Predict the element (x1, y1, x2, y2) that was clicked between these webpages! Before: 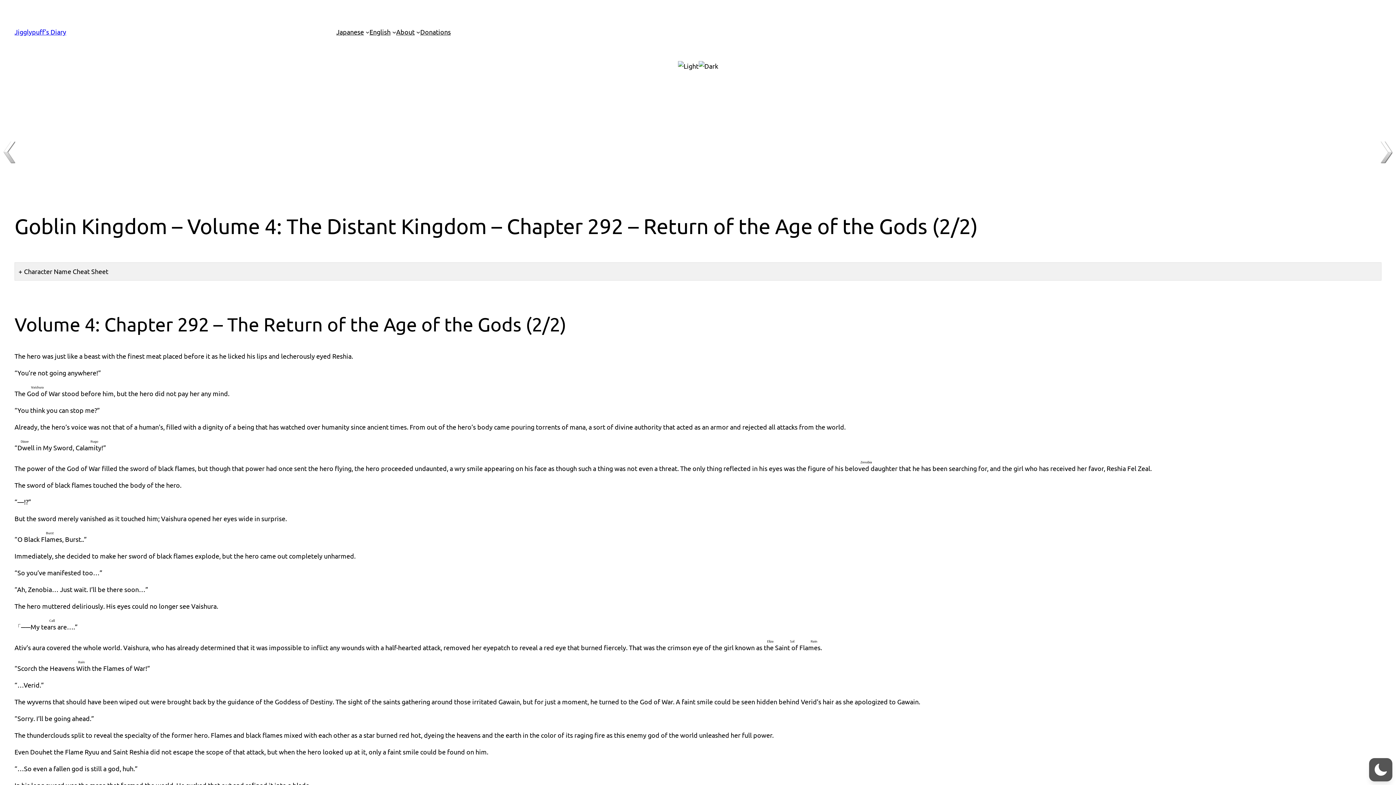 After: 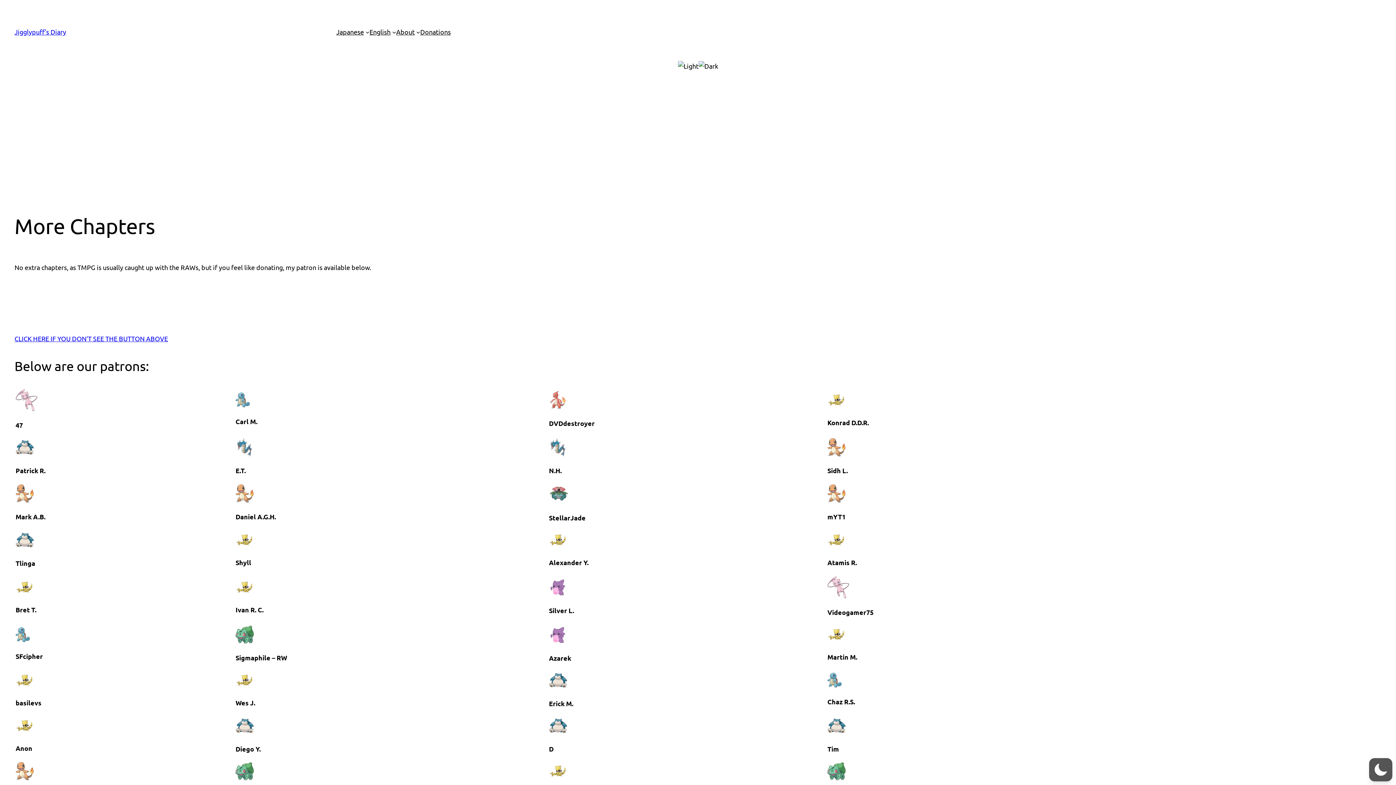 Action: bbox: (420, 26, 450, 37) label: Donations